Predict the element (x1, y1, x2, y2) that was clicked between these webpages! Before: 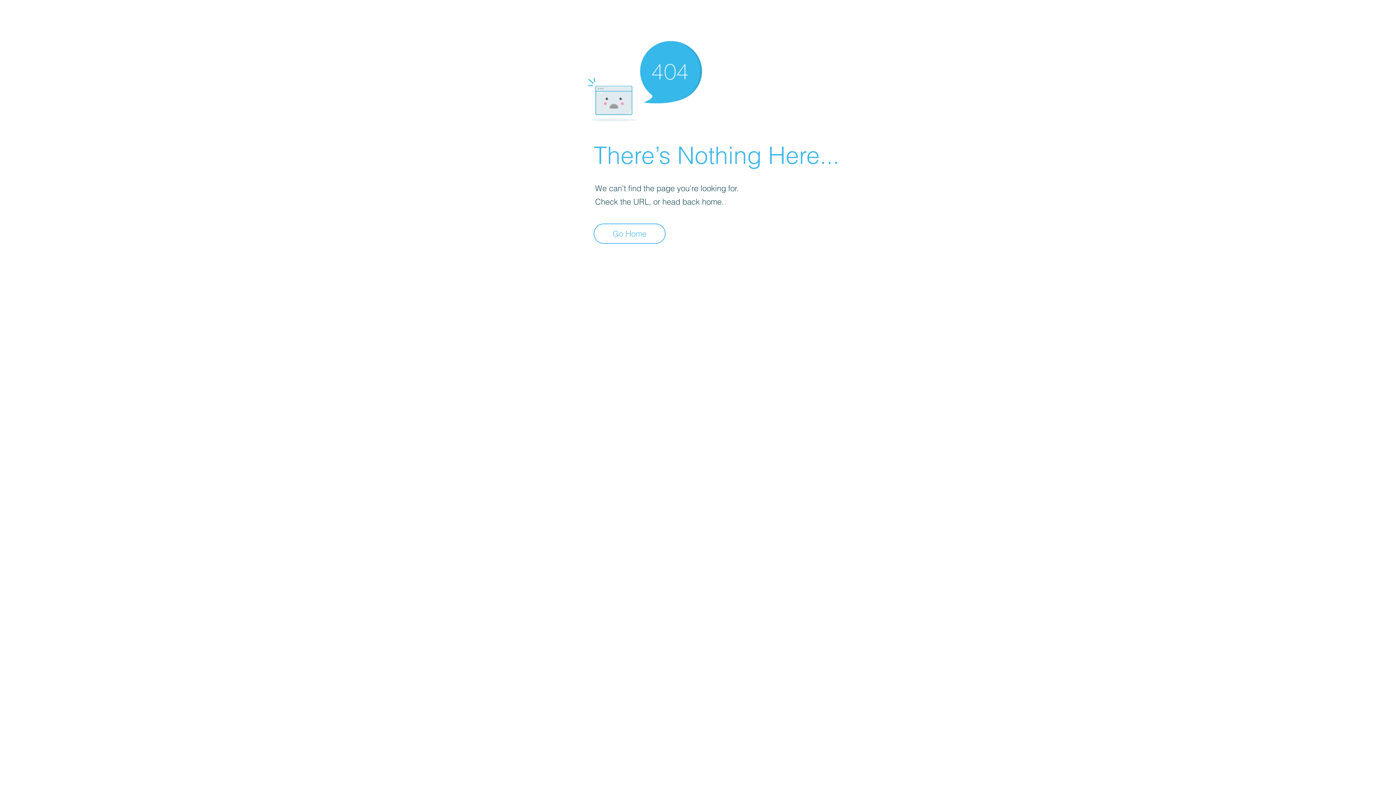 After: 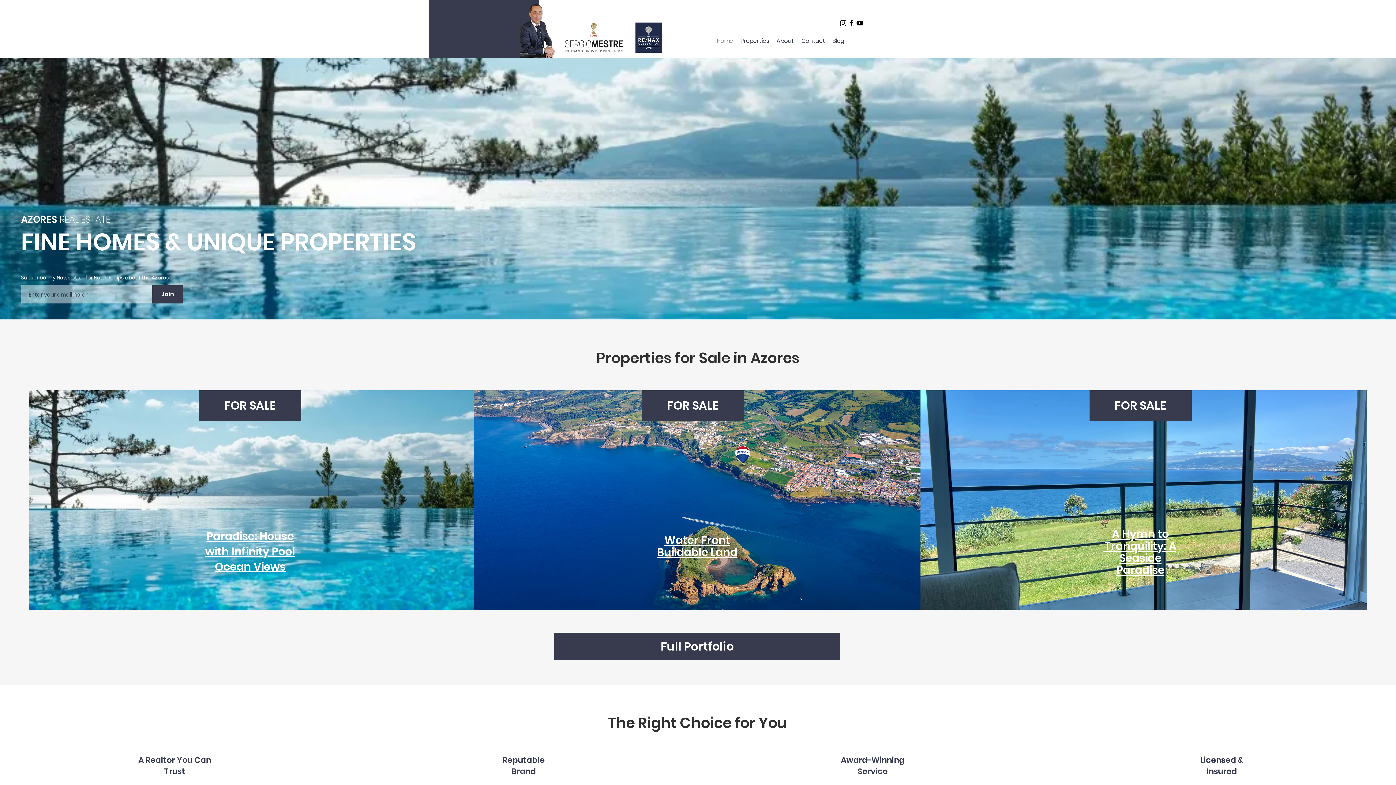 Action: label: Go Home bbox: (593, 223, 665, 244)